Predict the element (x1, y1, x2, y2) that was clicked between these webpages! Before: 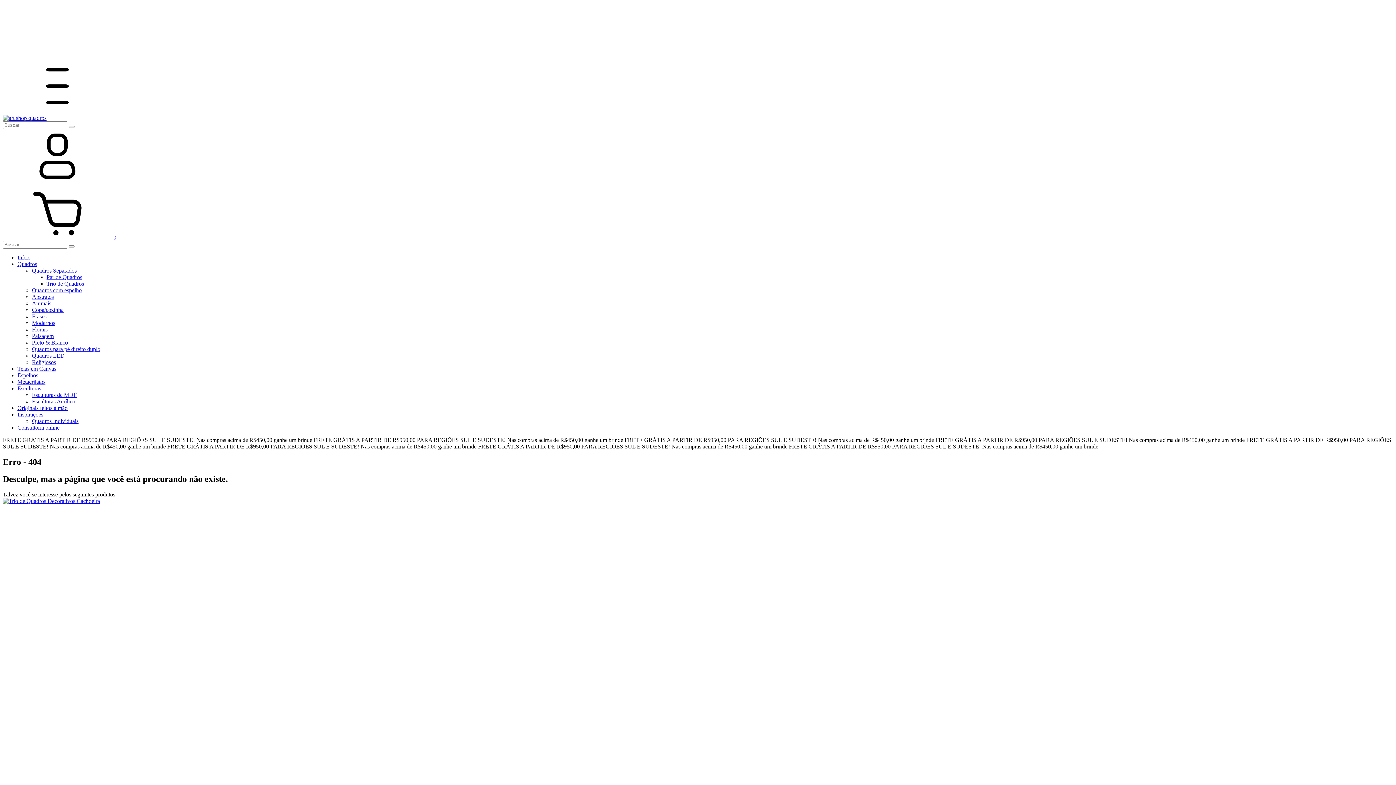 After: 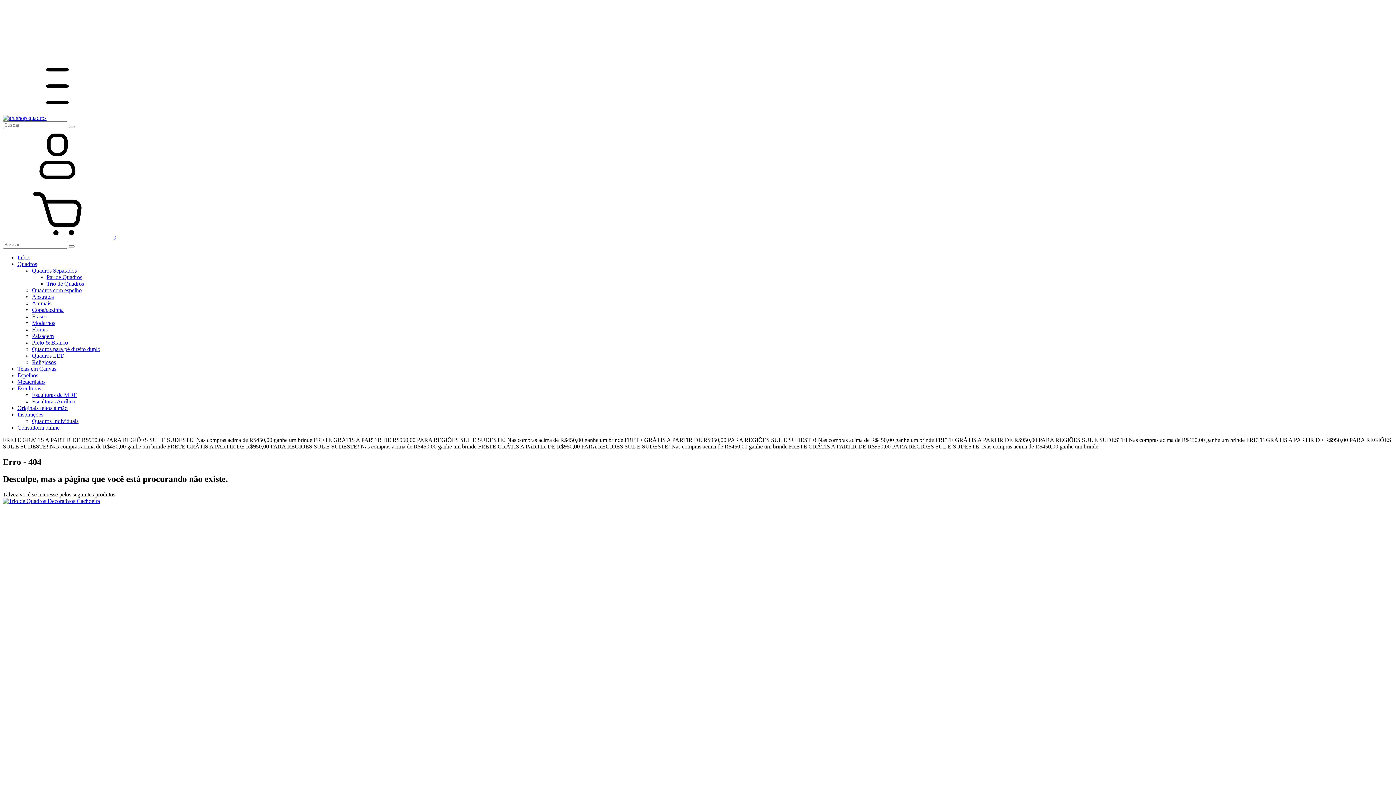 Action: bbox: (2, 234, 116, 240) label:  0